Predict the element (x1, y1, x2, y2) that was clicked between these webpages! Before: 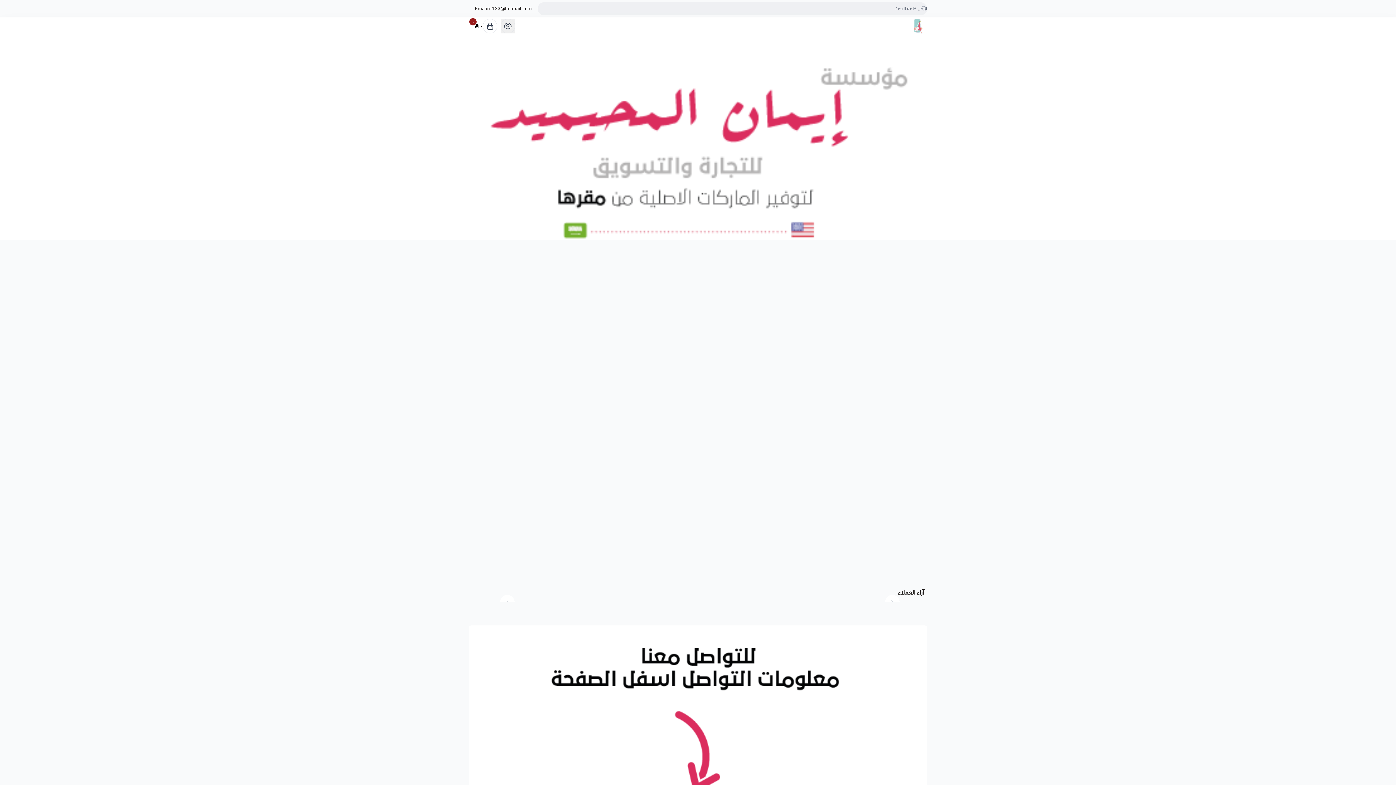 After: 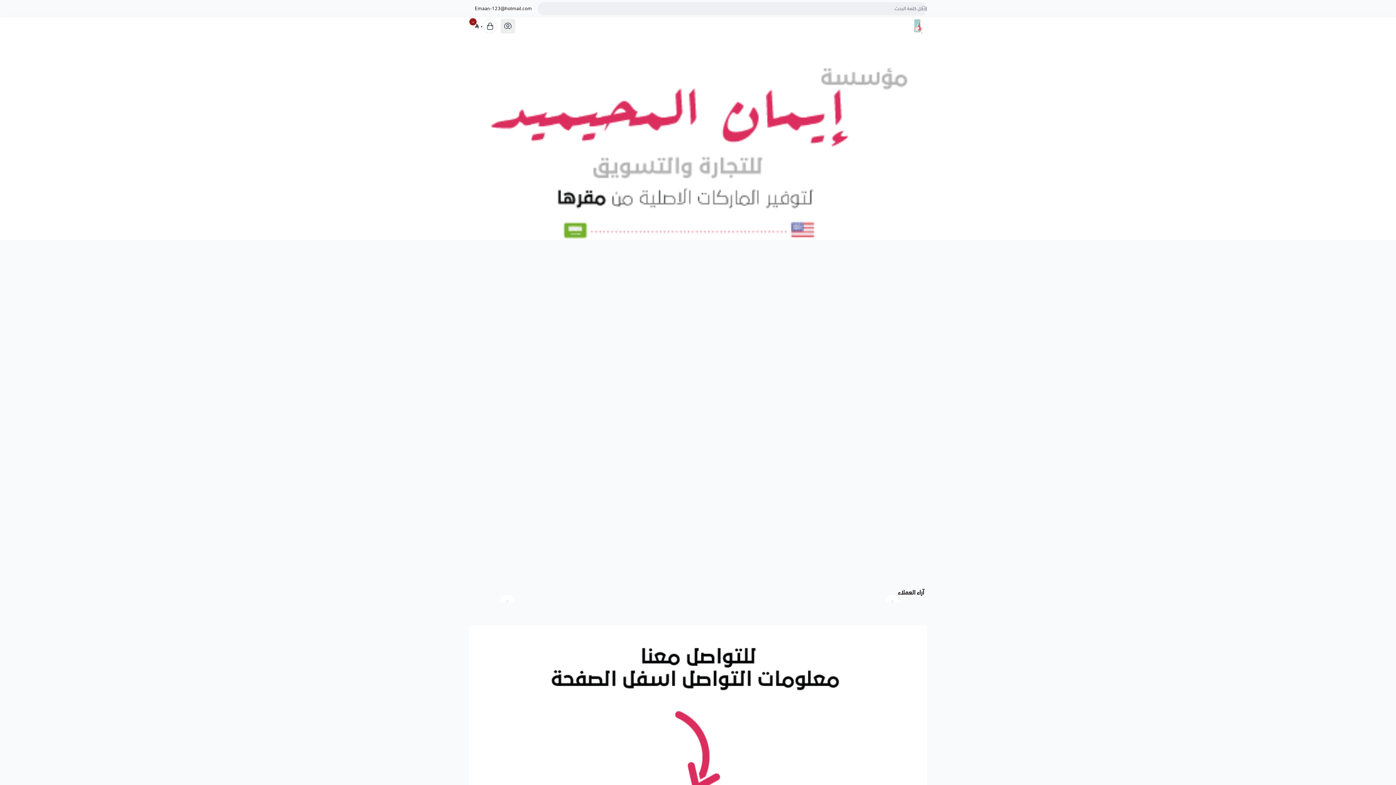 Action: label: مؤسسة إيمان المحيميد للتسوق bbox: (909, 17, 927, 34)